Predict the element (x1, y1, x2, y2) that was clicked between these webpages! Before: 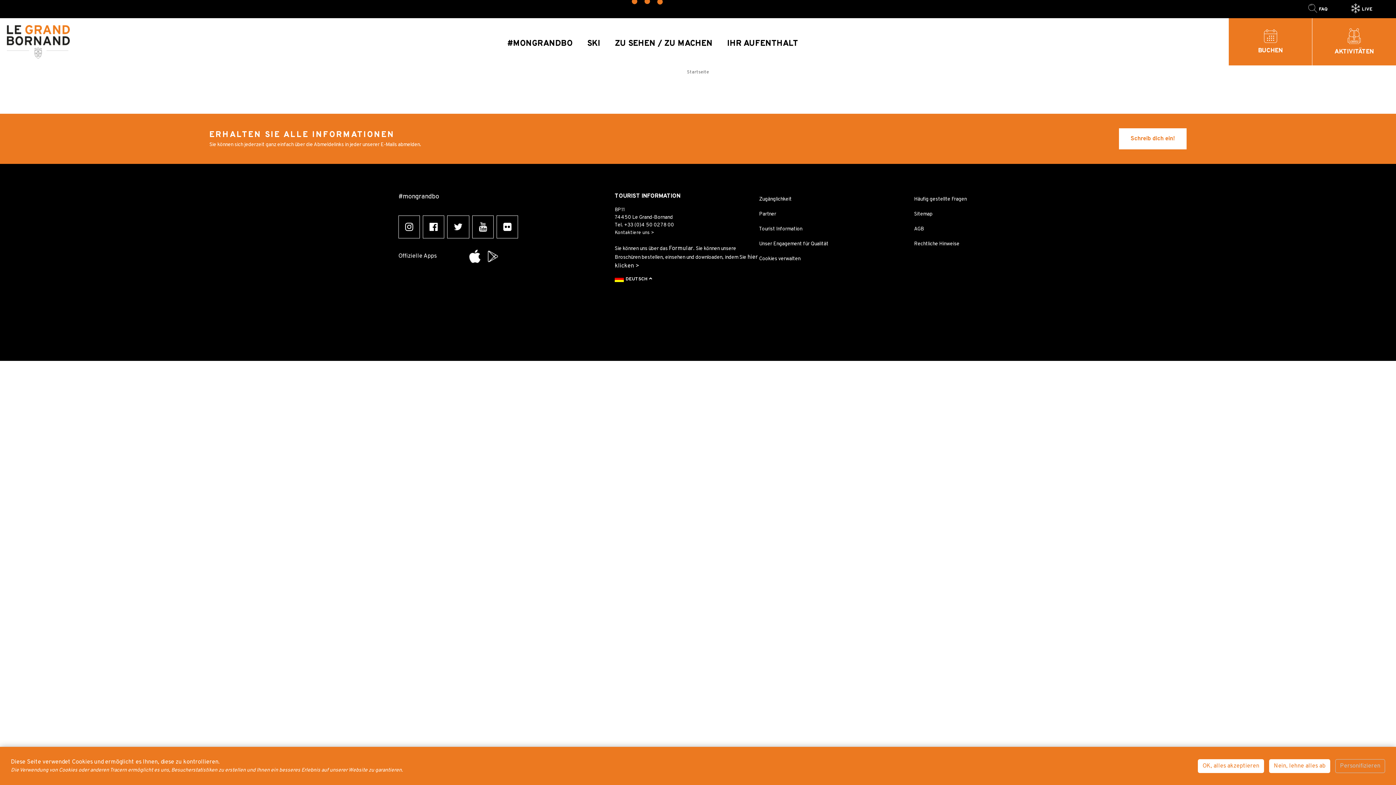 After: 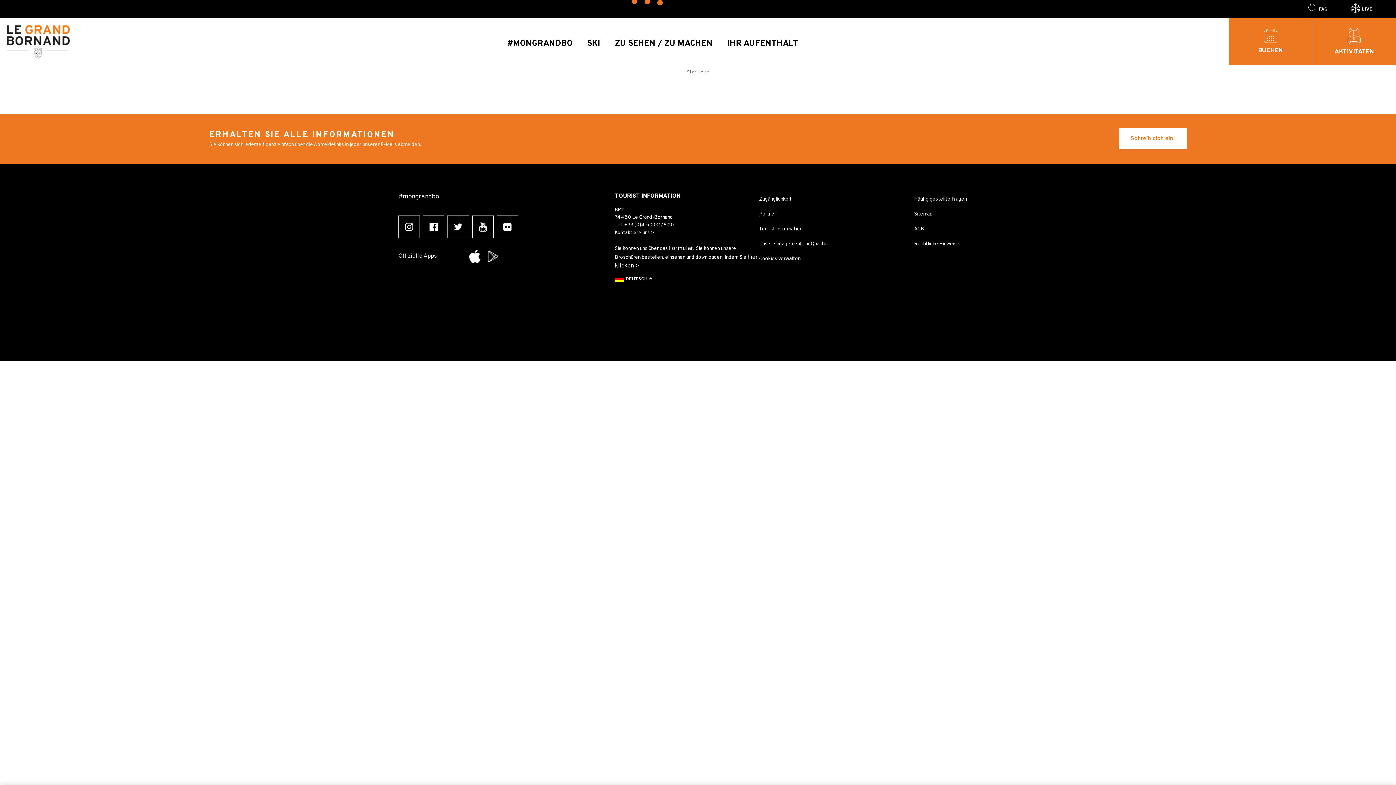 Action: label: OK, alles akzeptieren bbox: (1198, 759, 1264, 773)